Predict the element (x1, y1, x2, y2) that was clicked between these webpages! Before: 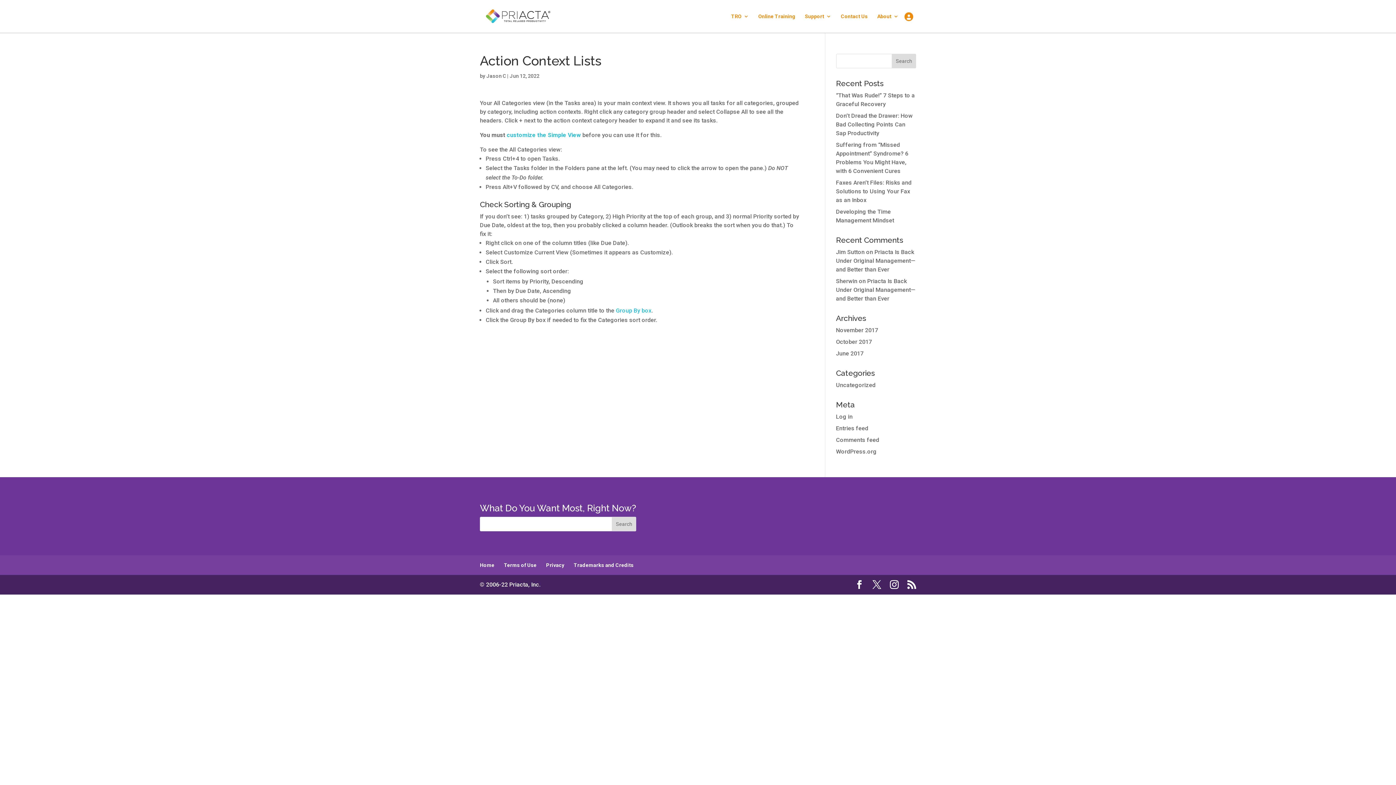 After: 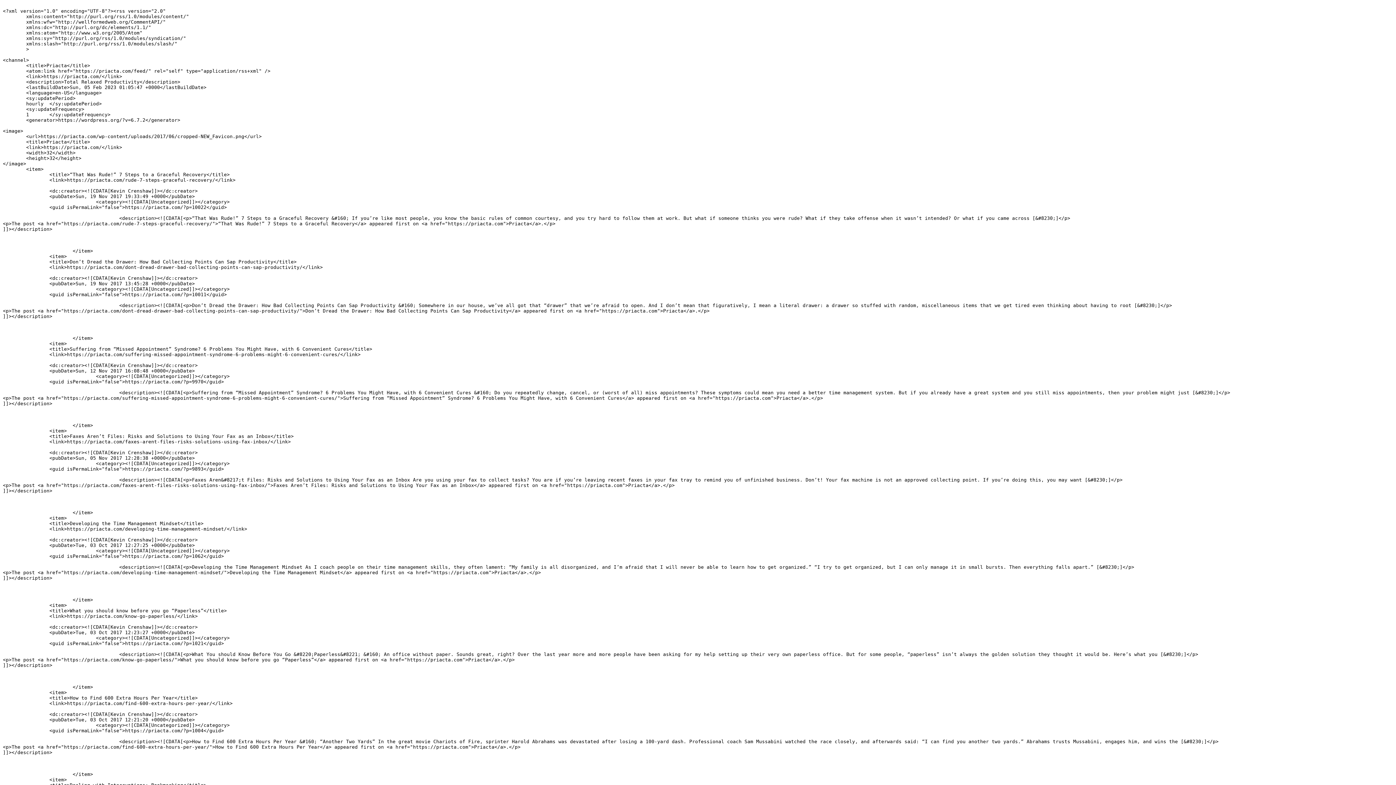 Action: bbox: (836, 425, 868, 432) label: Entries feed